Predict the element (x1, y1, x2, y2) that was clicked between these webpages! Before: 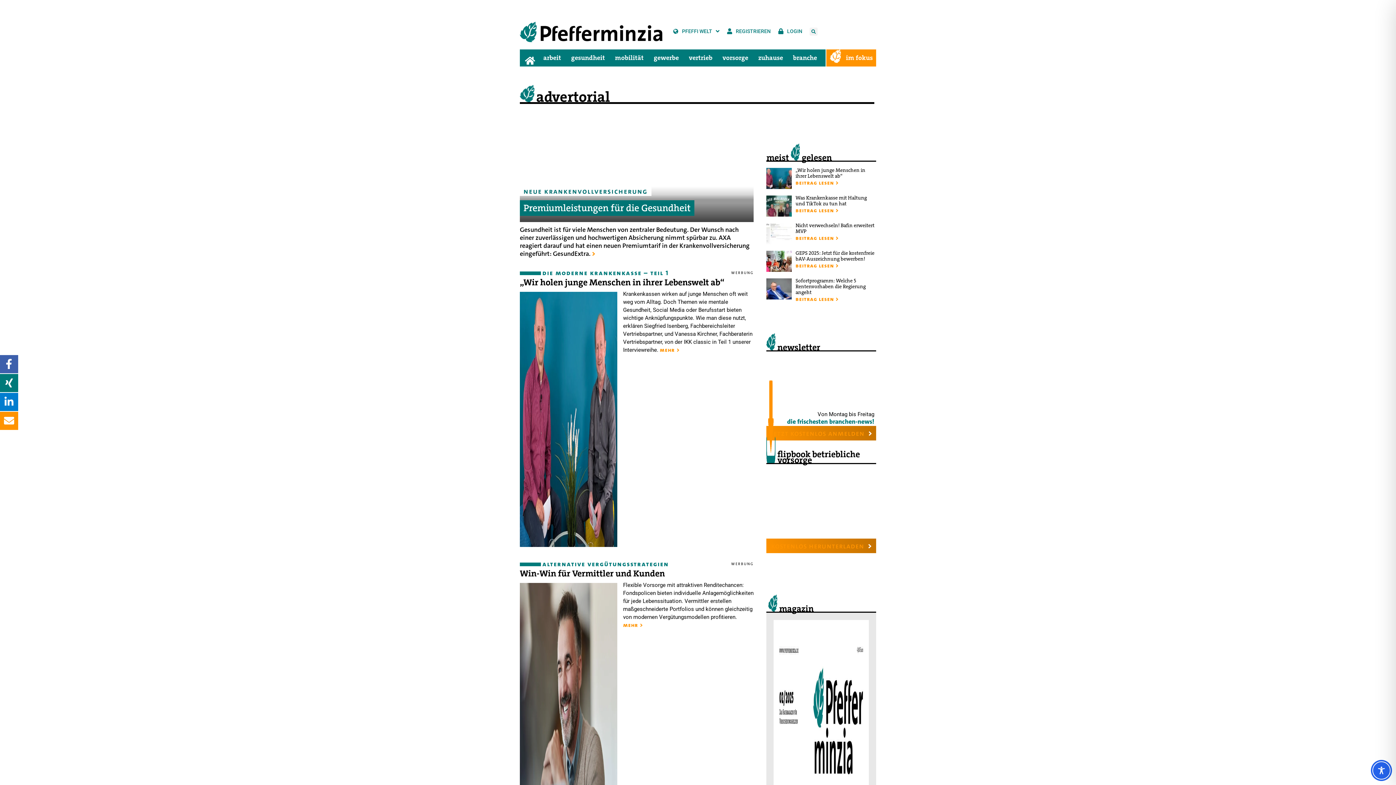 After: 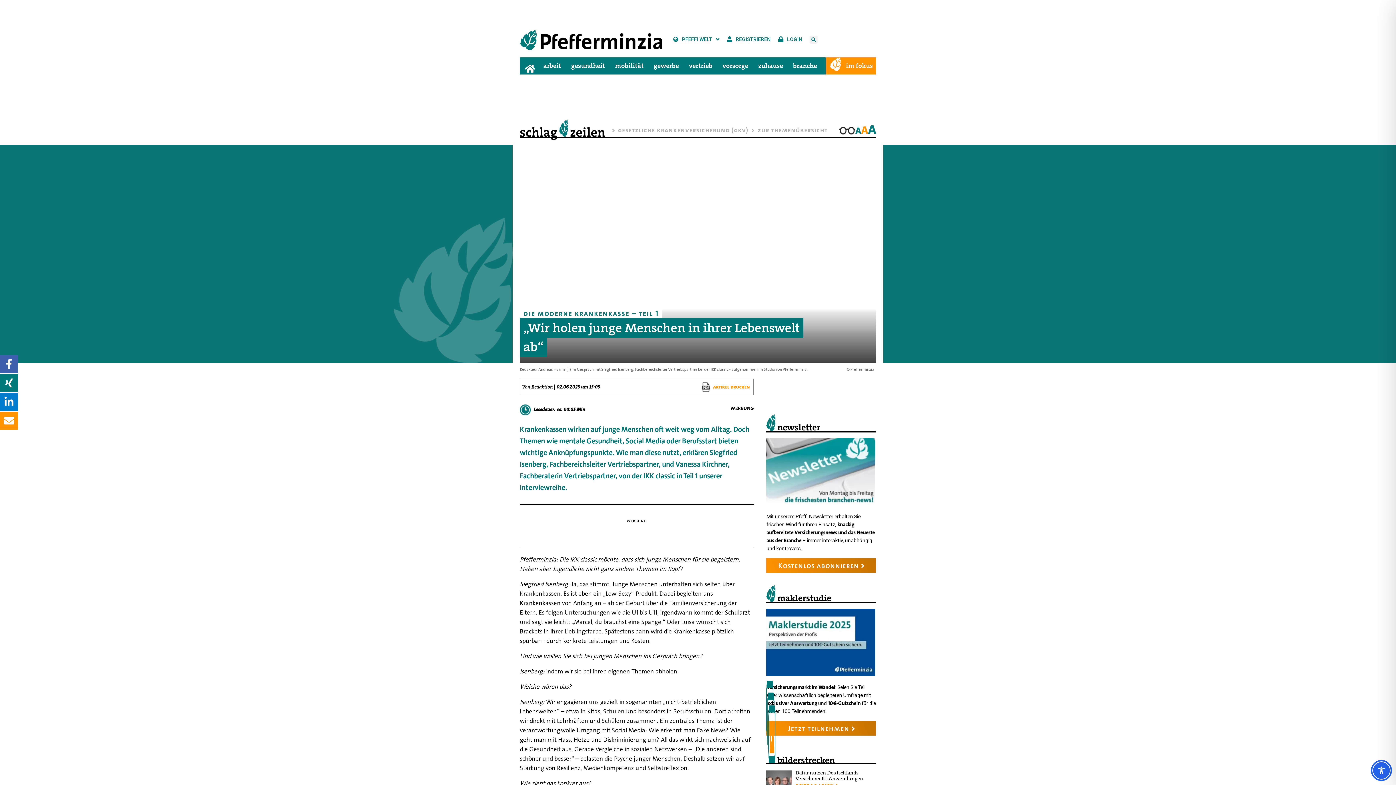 Action: bbox: (766, 174, 792, 181)